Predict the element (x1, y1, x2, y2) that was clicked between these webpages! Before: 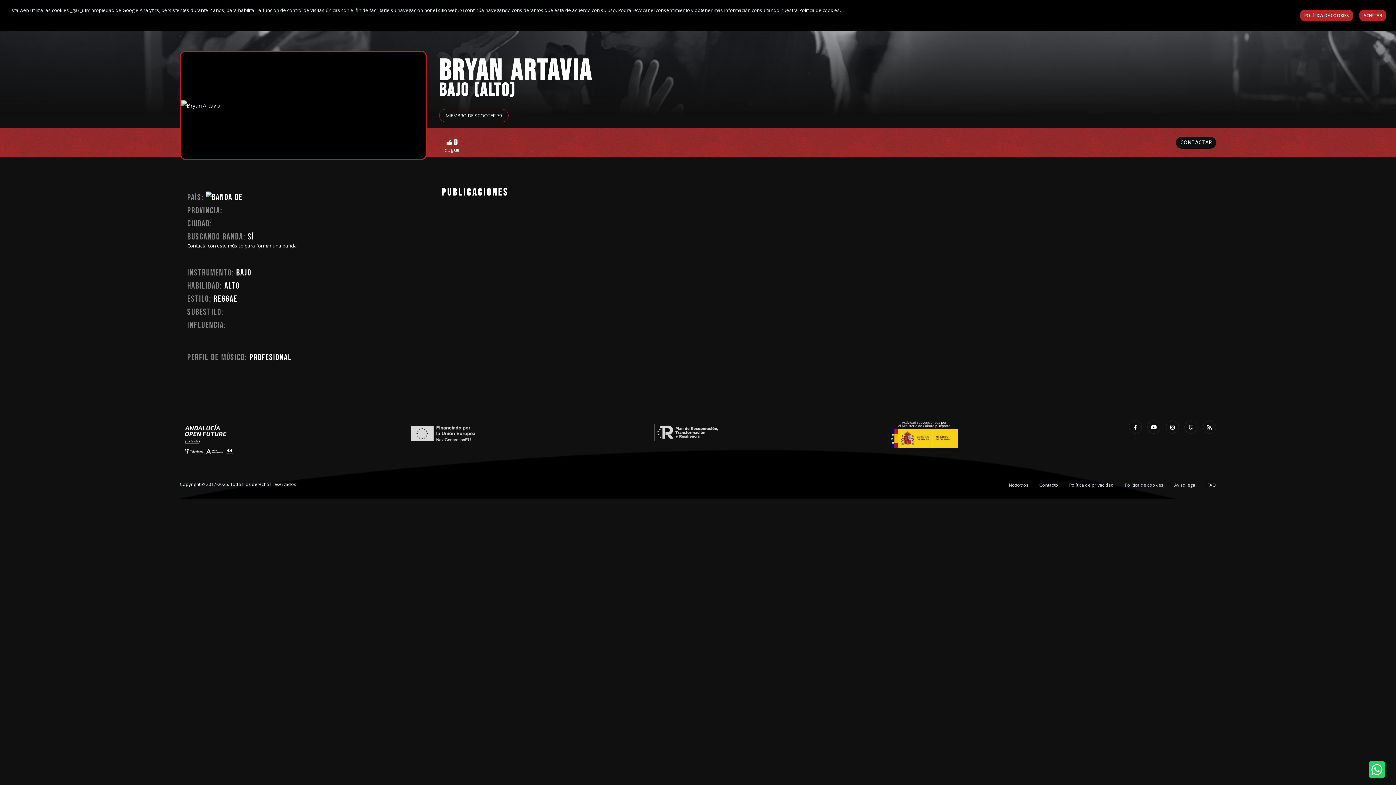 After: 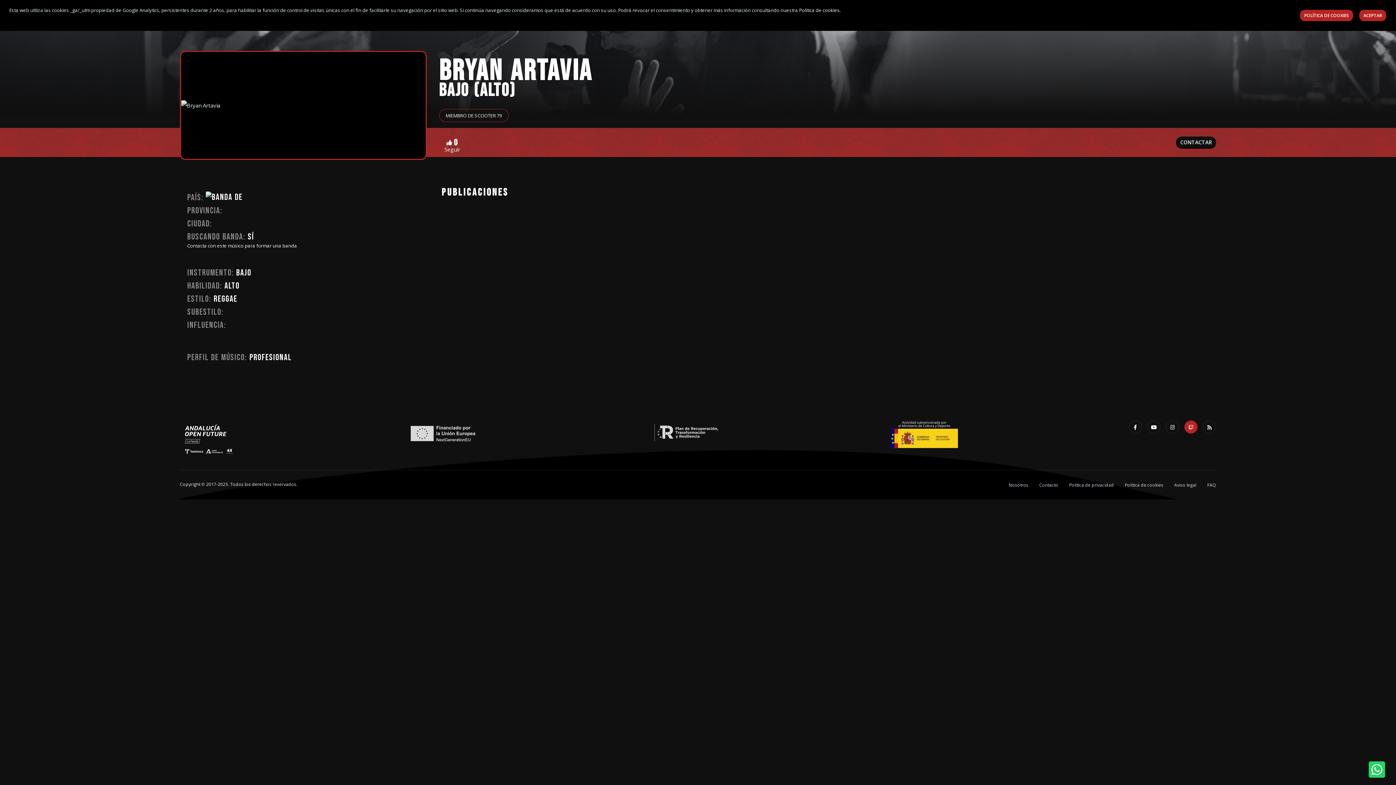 Action: bbox: (1184, 420, 1197, 433)